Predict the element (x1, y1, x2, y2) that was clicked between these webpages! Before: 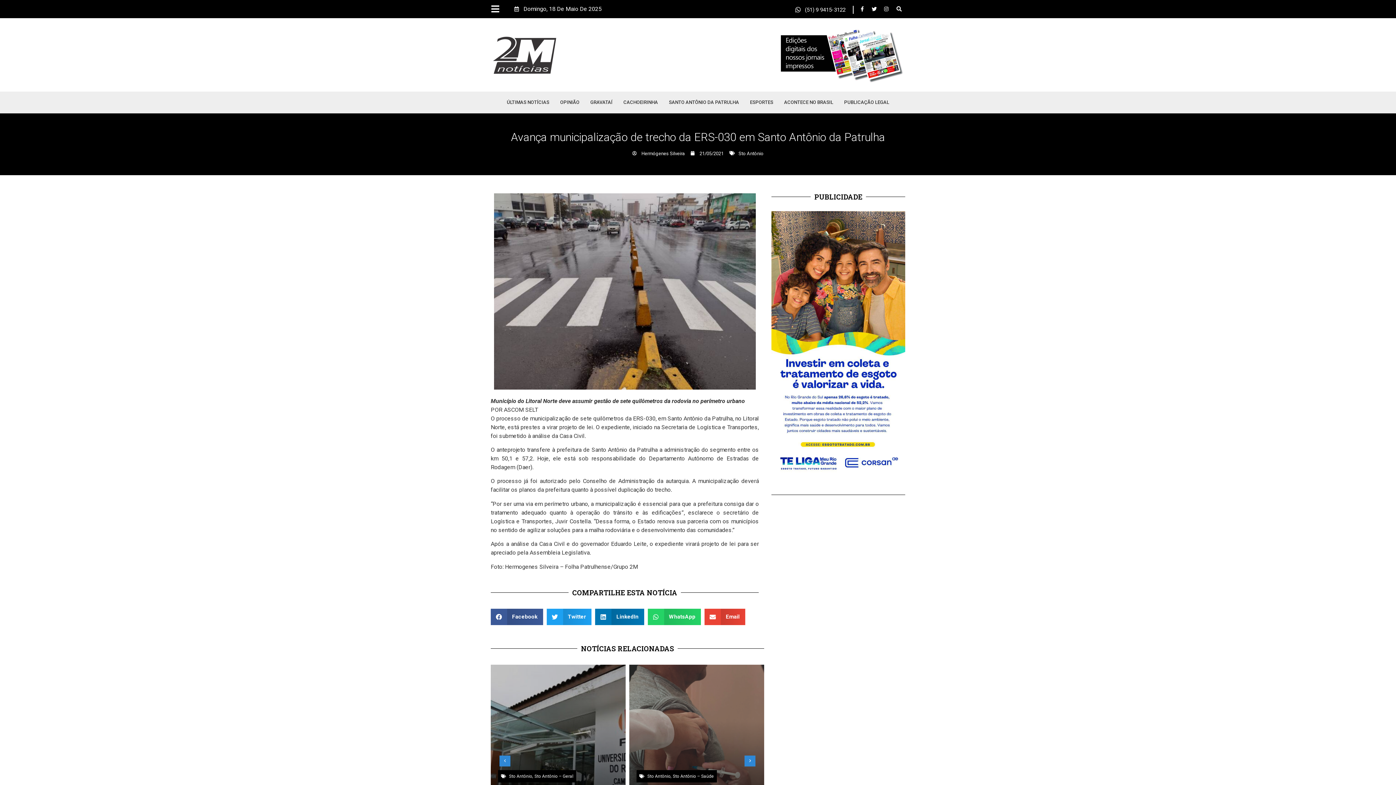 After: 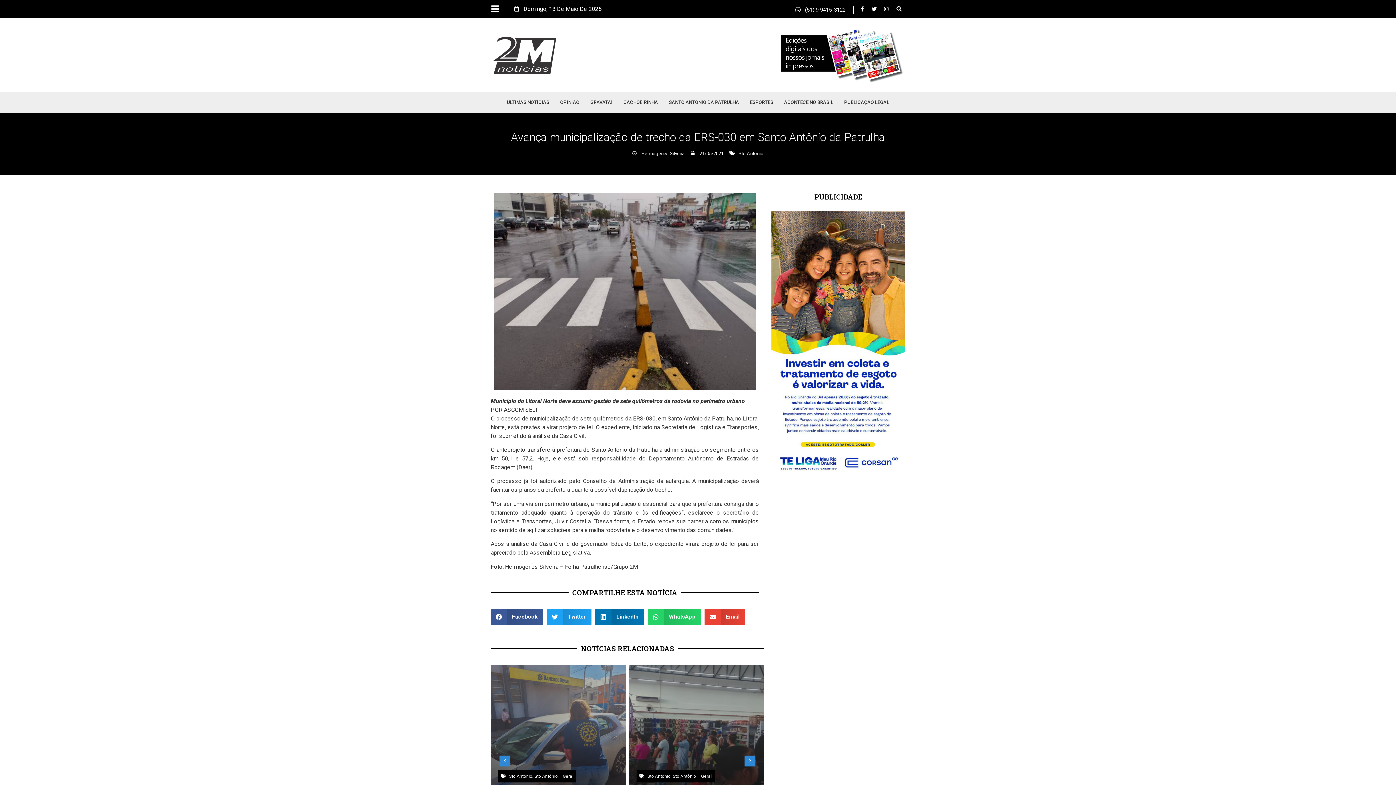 Action: label: (51) 9 9415-3122 bbox: (795, 5, 845, 13)